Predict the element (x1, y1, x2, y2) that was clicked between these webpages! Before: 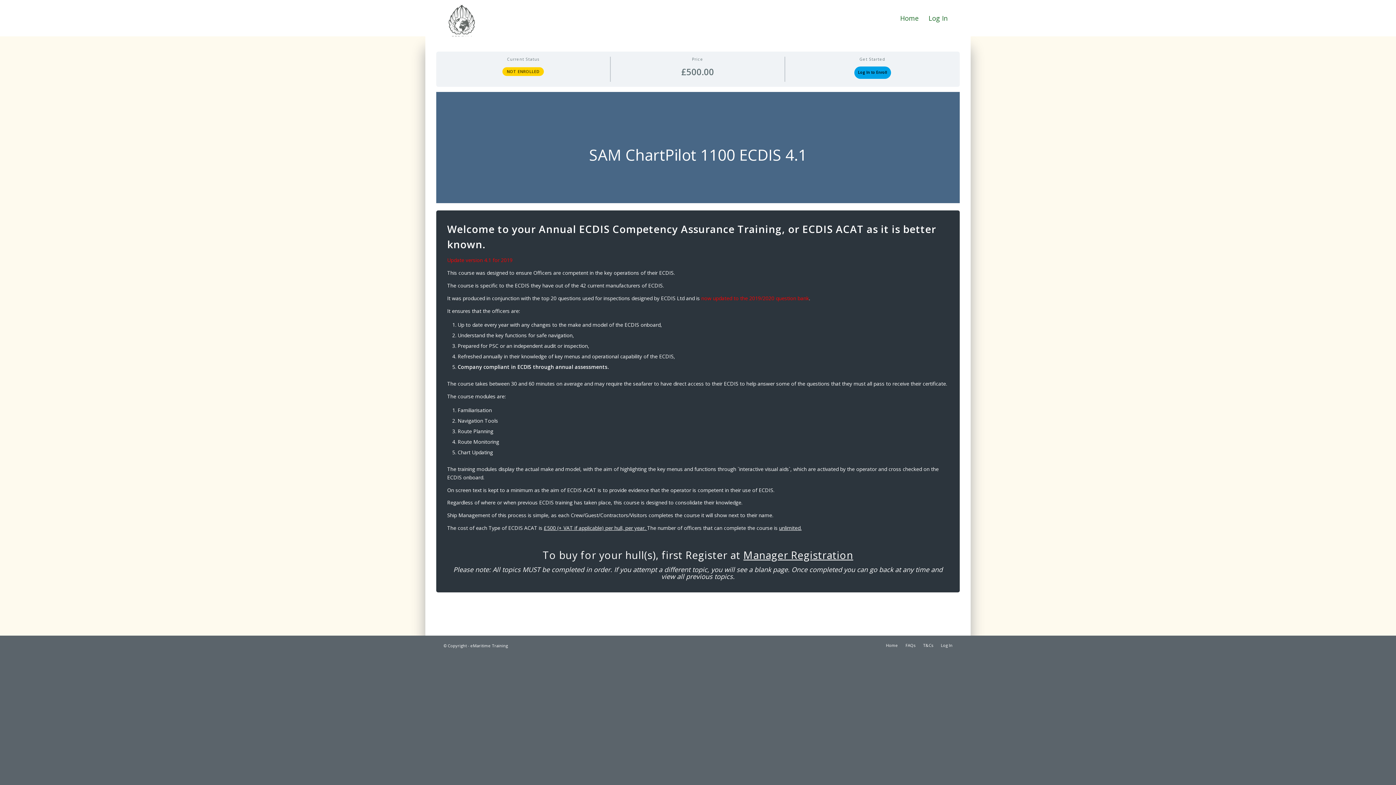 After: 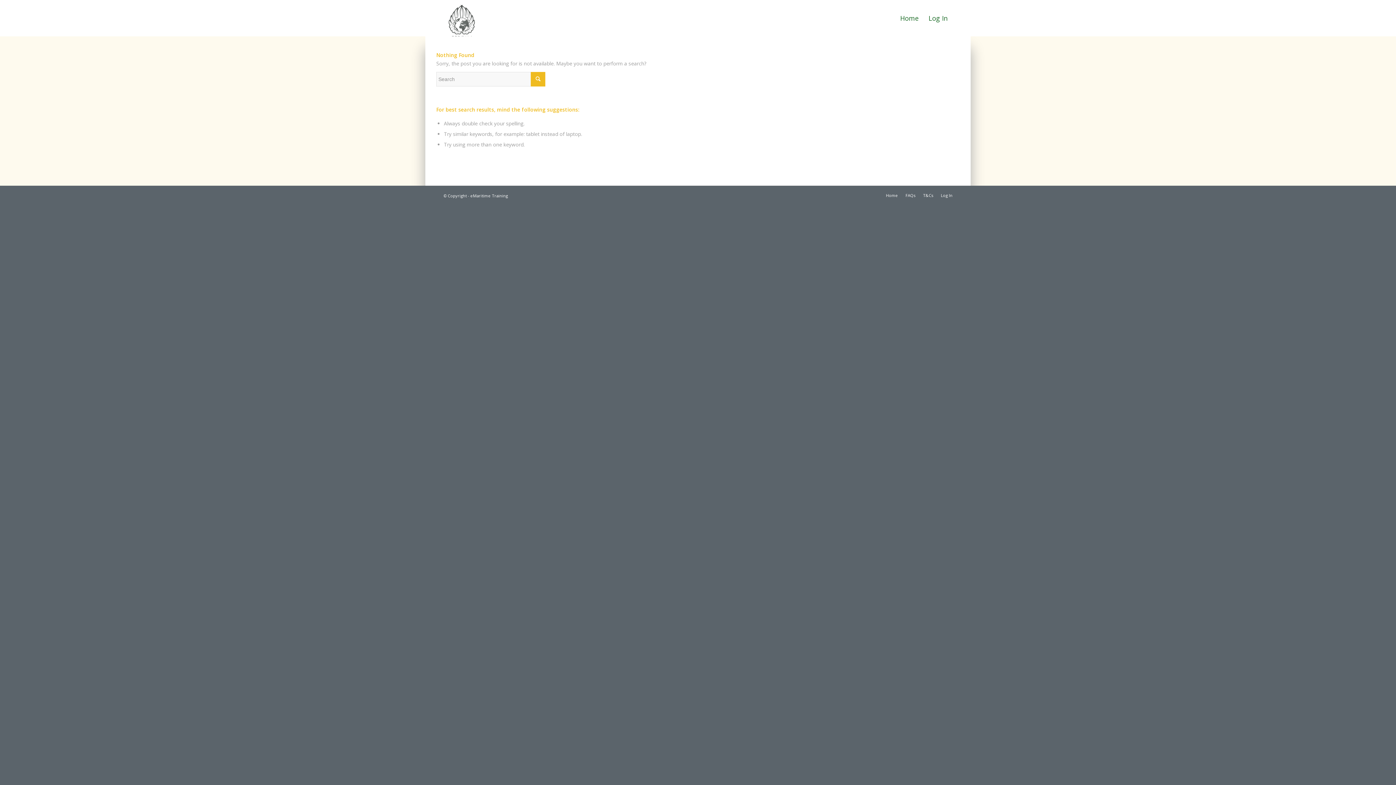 Action: bbox: (743, 548, 853, 562) label: Manager Registration